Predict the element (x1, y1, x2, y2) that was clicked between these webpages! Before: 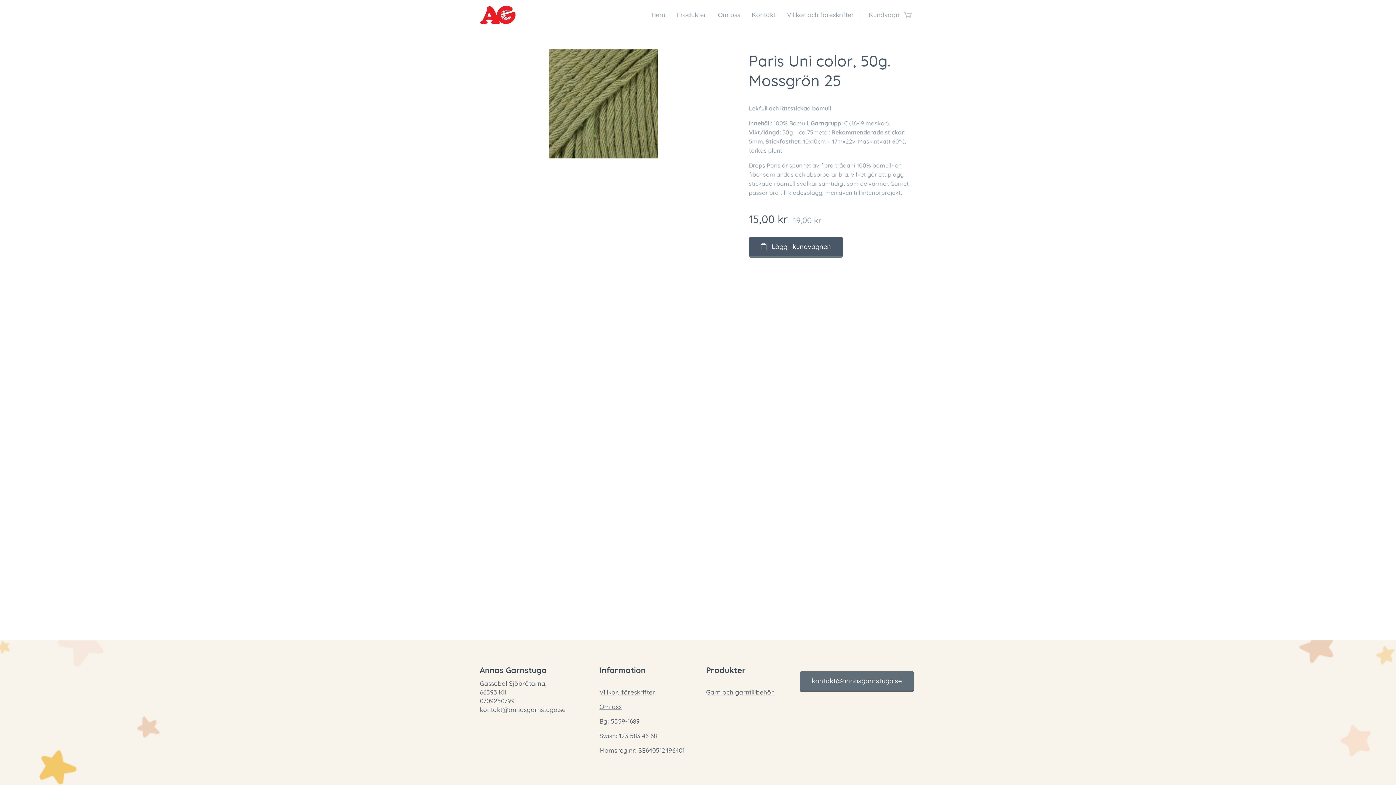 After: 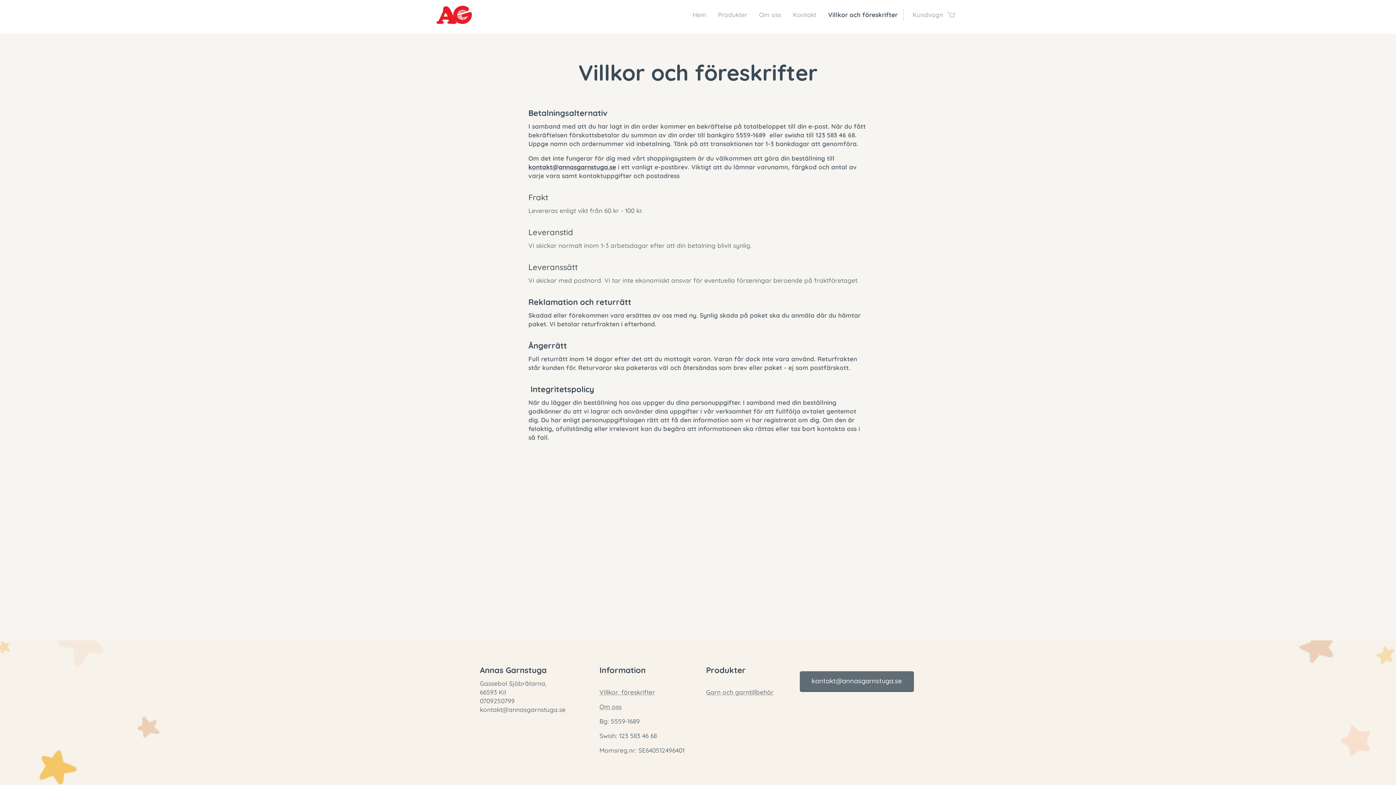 Action: label: Villkor och föreskrifter bbox: (781, 5, 860, 24)